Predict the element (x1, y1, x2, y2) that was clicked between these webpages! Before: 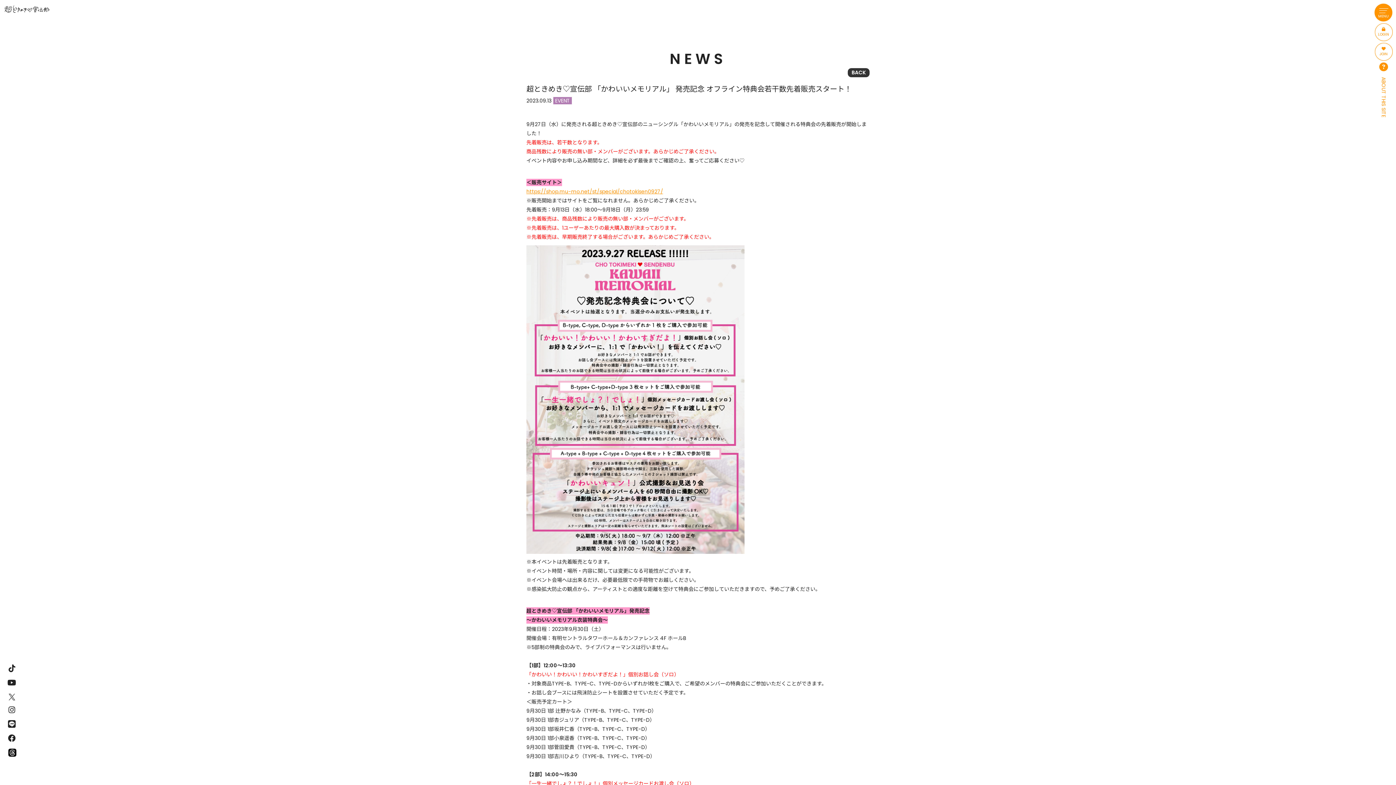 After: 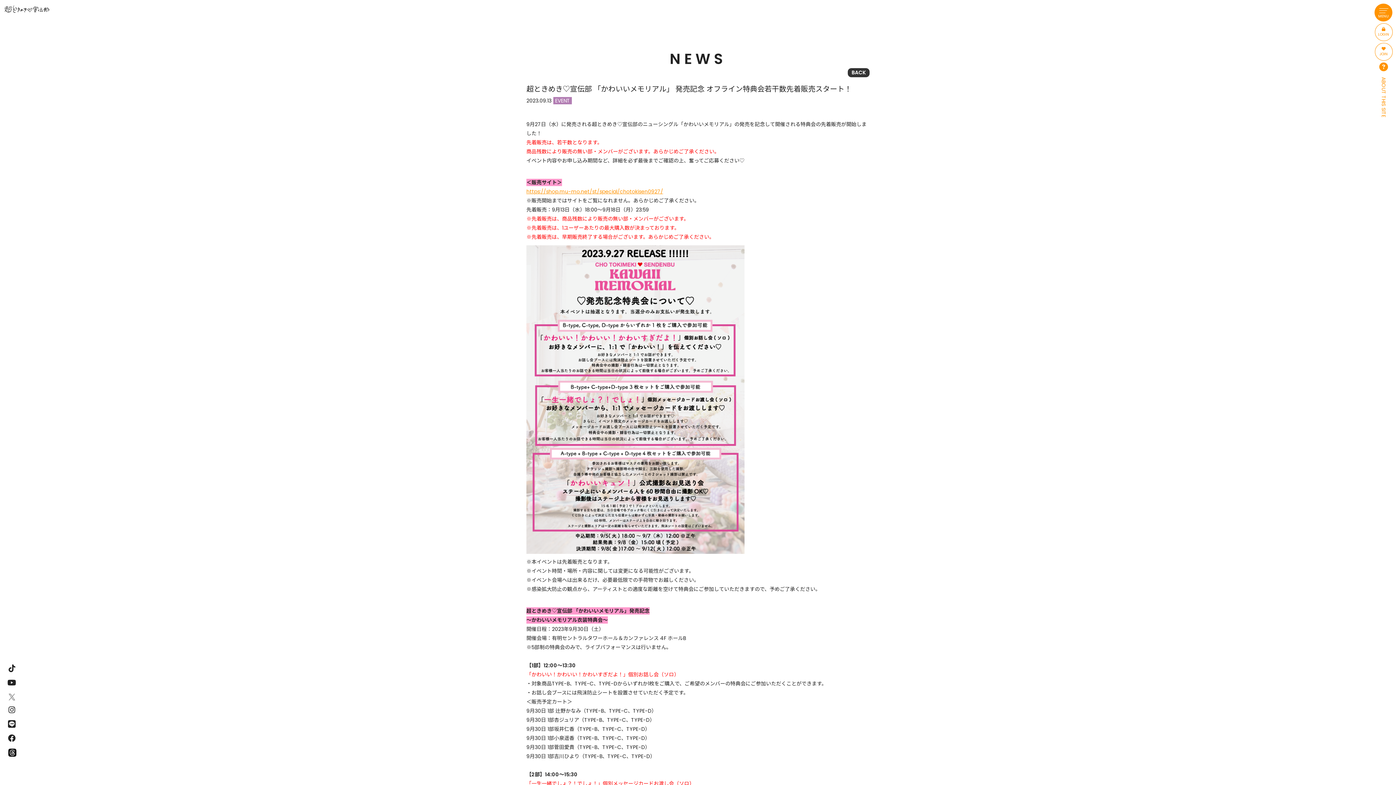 Action: bbox: (4, 693, 15, 700)